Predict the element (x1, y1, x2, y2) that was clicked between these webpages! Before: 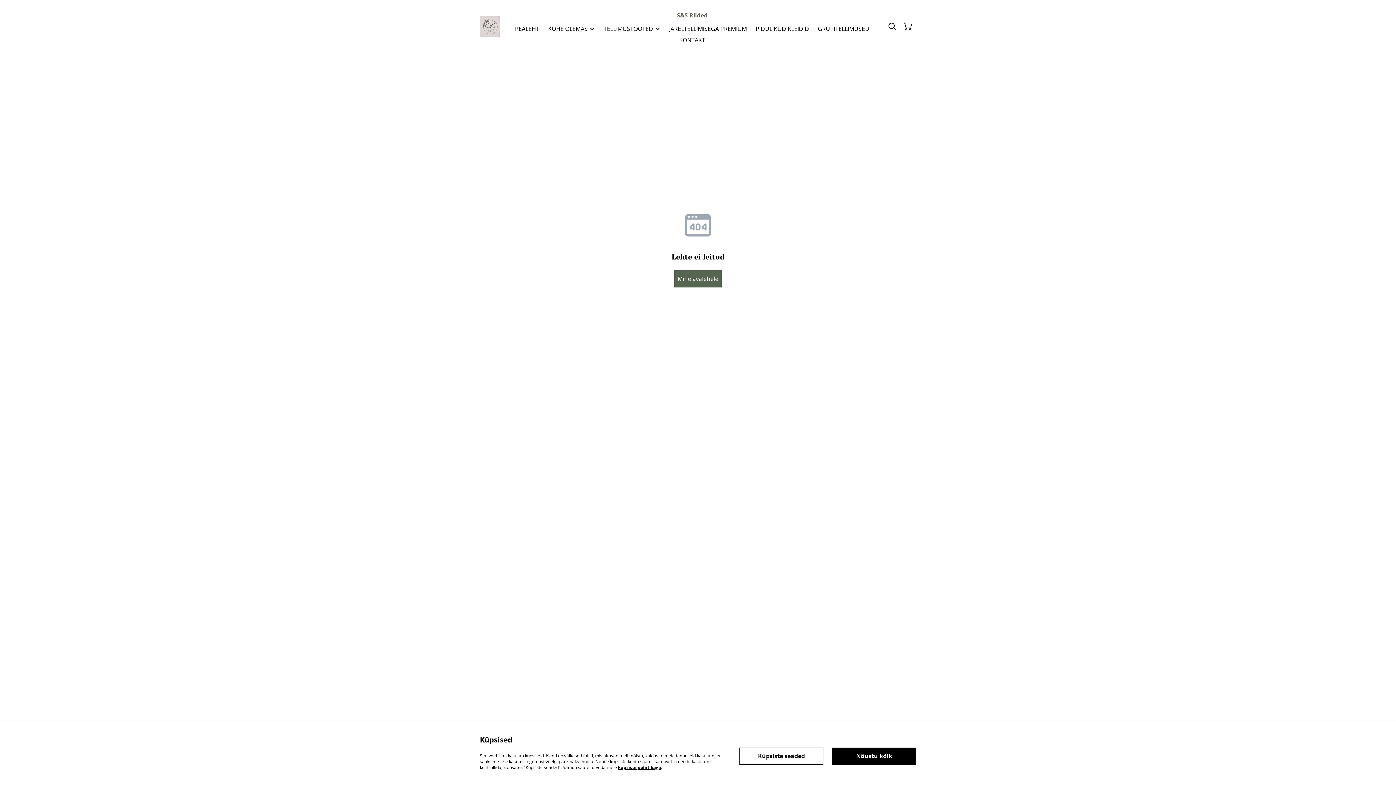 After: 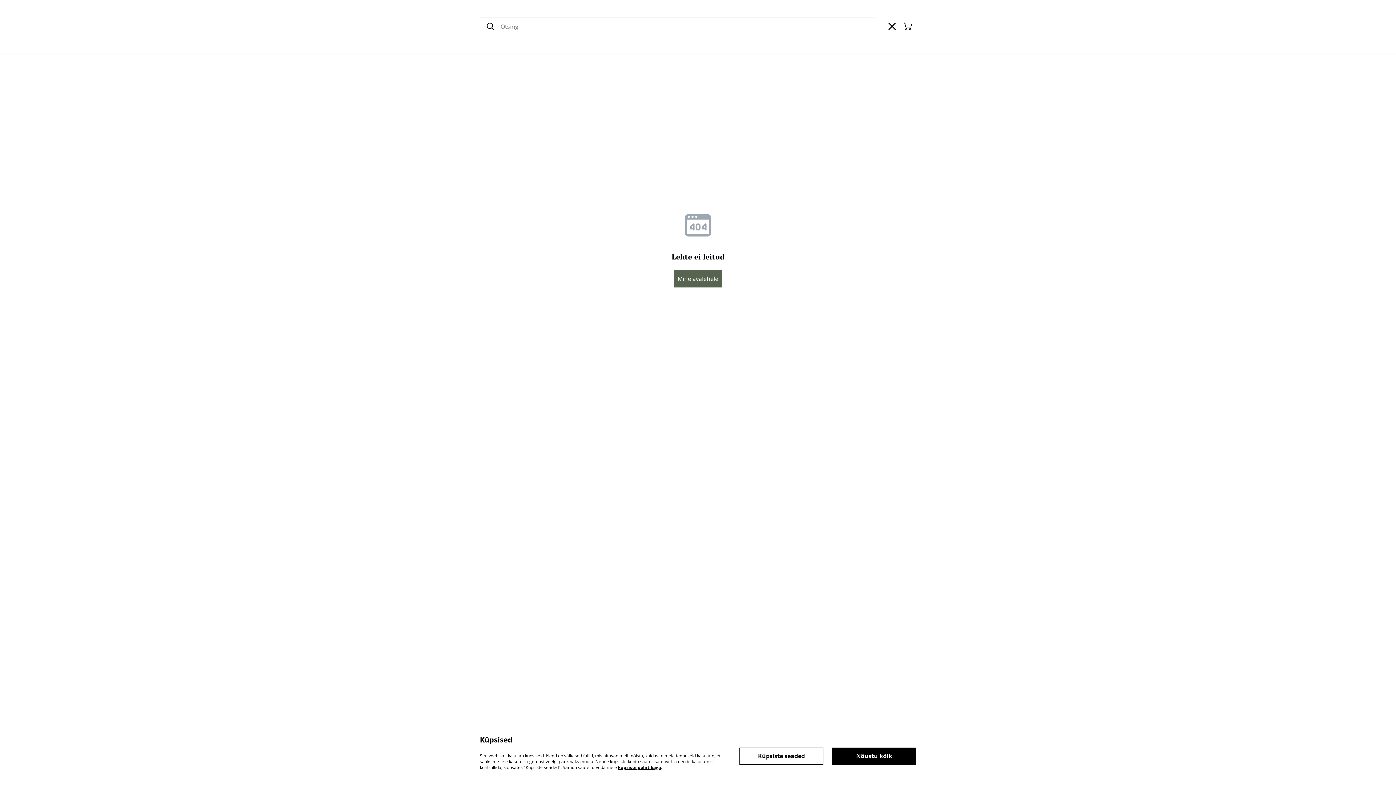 Action: label: Otsing bbox: (884, 18, 900, 34)